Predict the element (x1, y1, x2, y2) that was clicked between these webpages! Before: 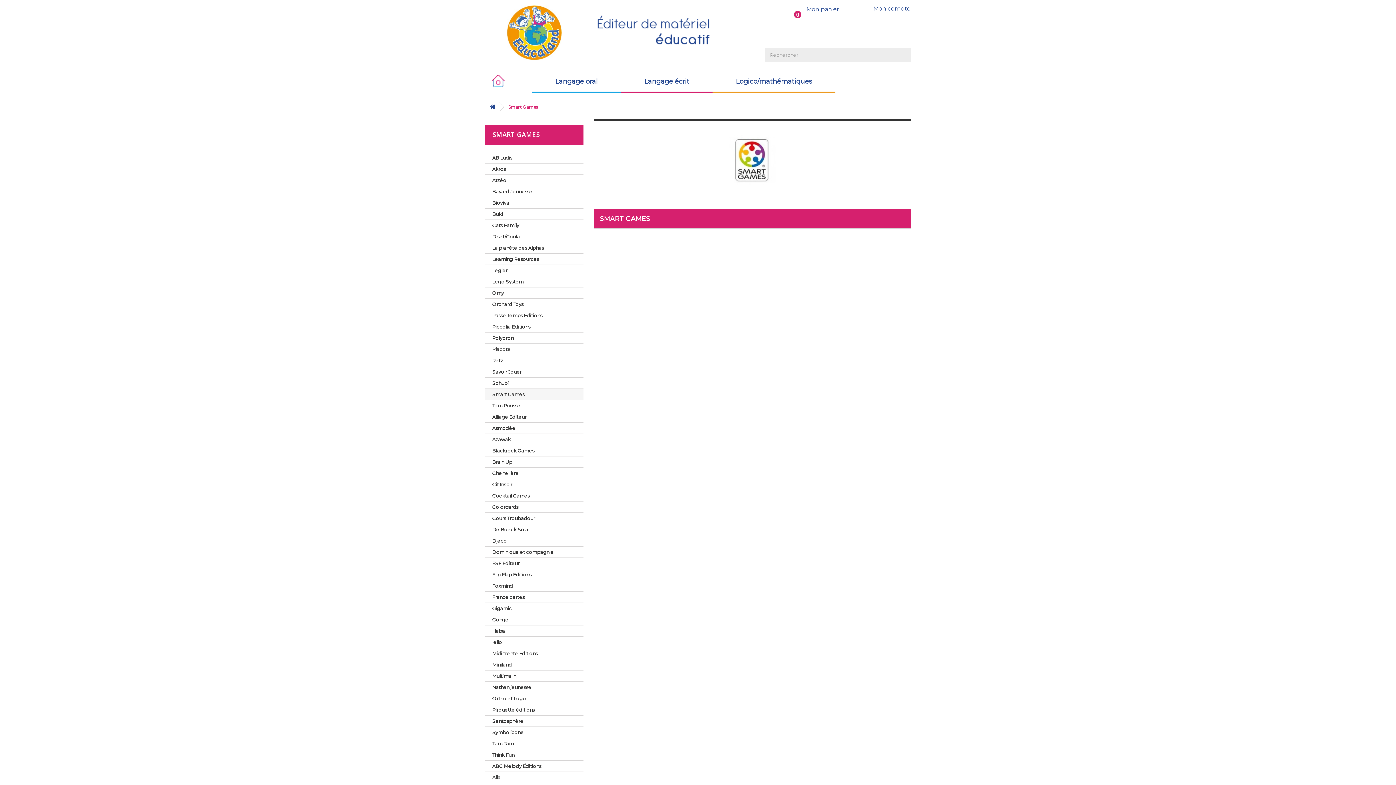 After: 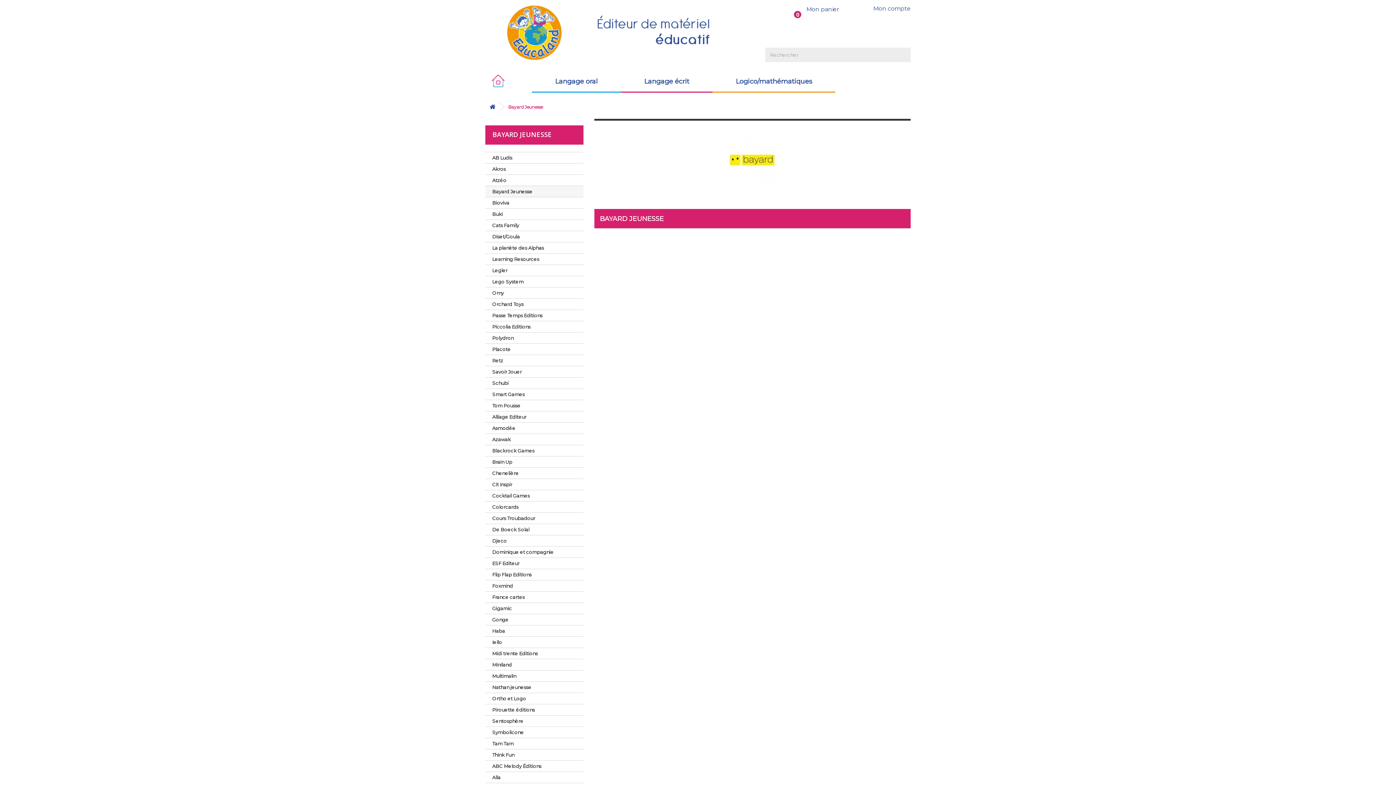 Action: bbox: (485, 186, 583, 197) label: Bayard Jeunesse